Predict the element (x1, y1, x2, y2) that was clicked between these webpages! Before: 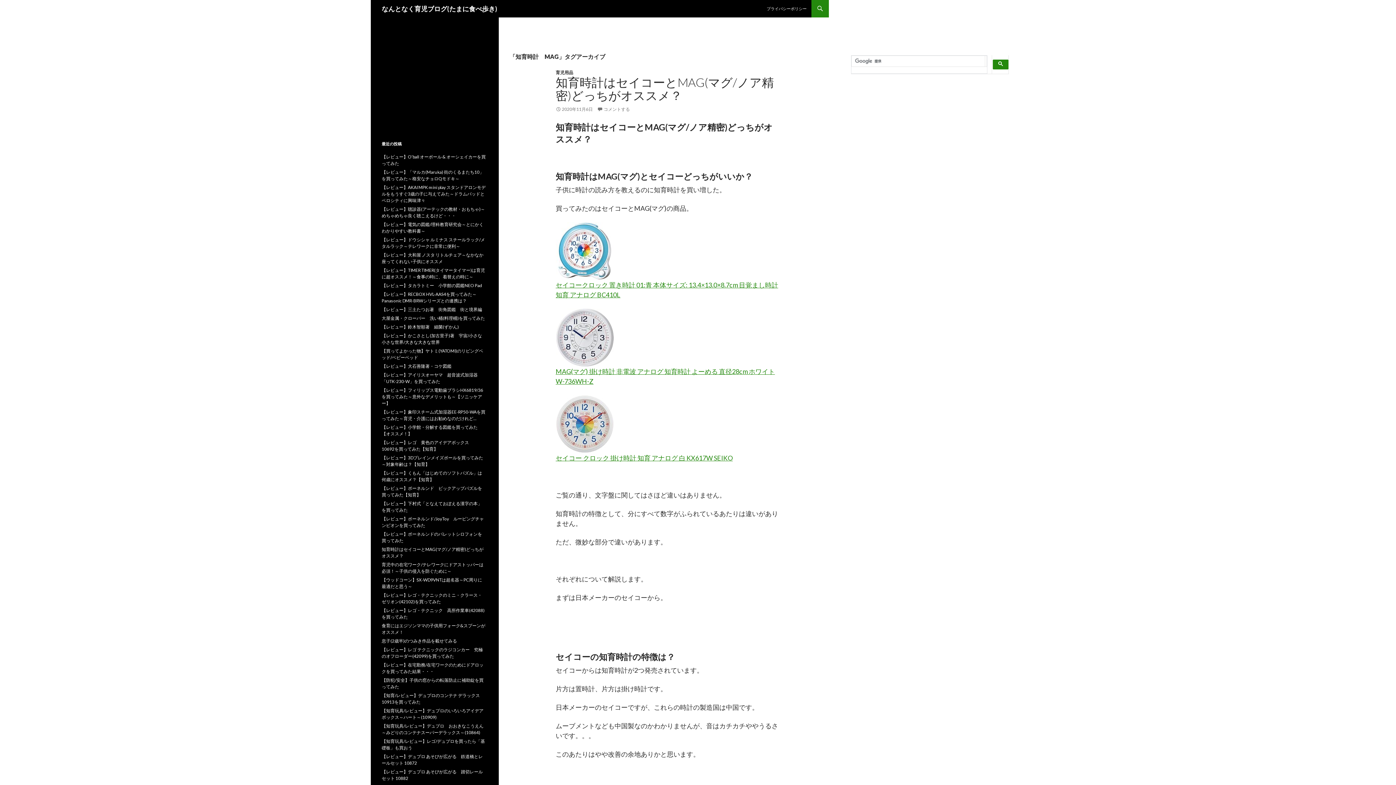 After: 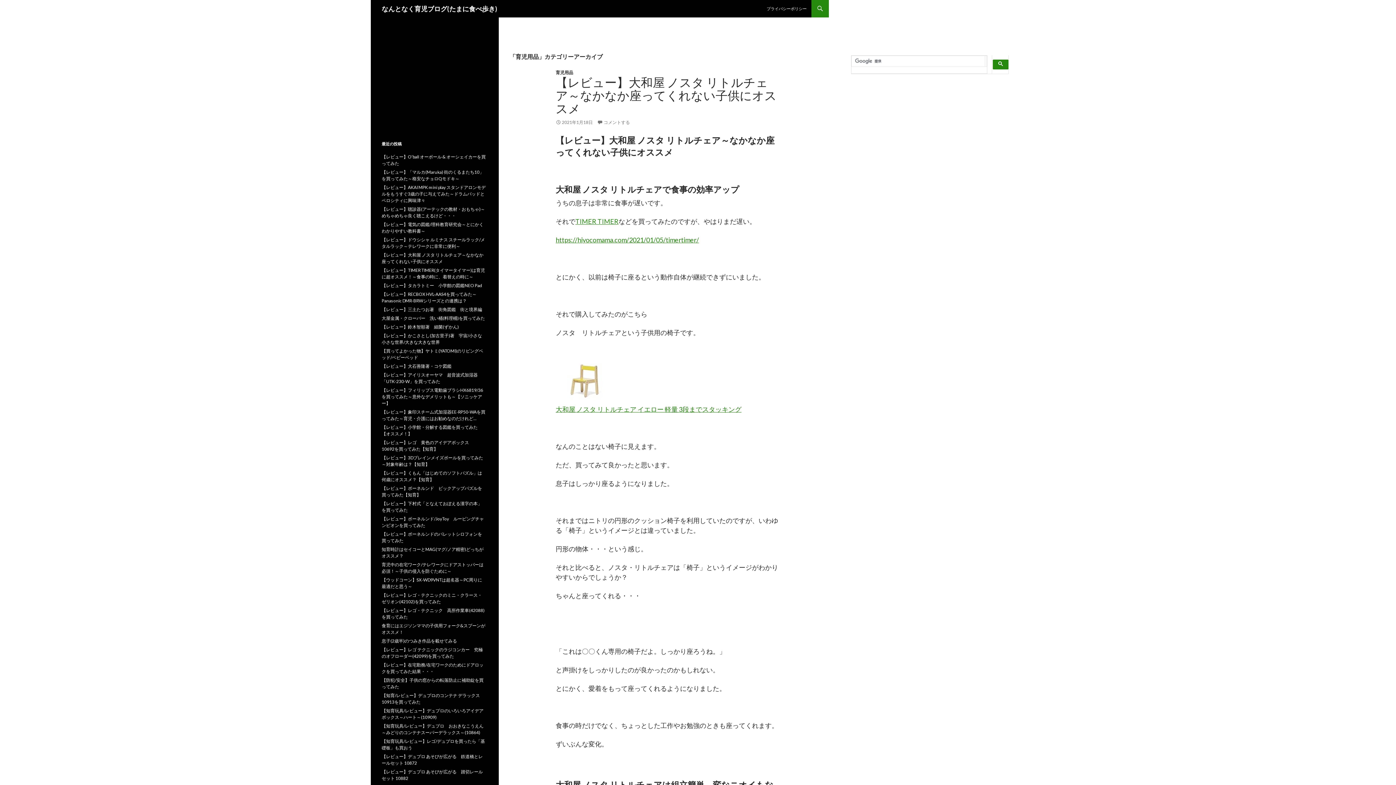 Action: bbox: (555, 69, 573, 75) label: 育児用品